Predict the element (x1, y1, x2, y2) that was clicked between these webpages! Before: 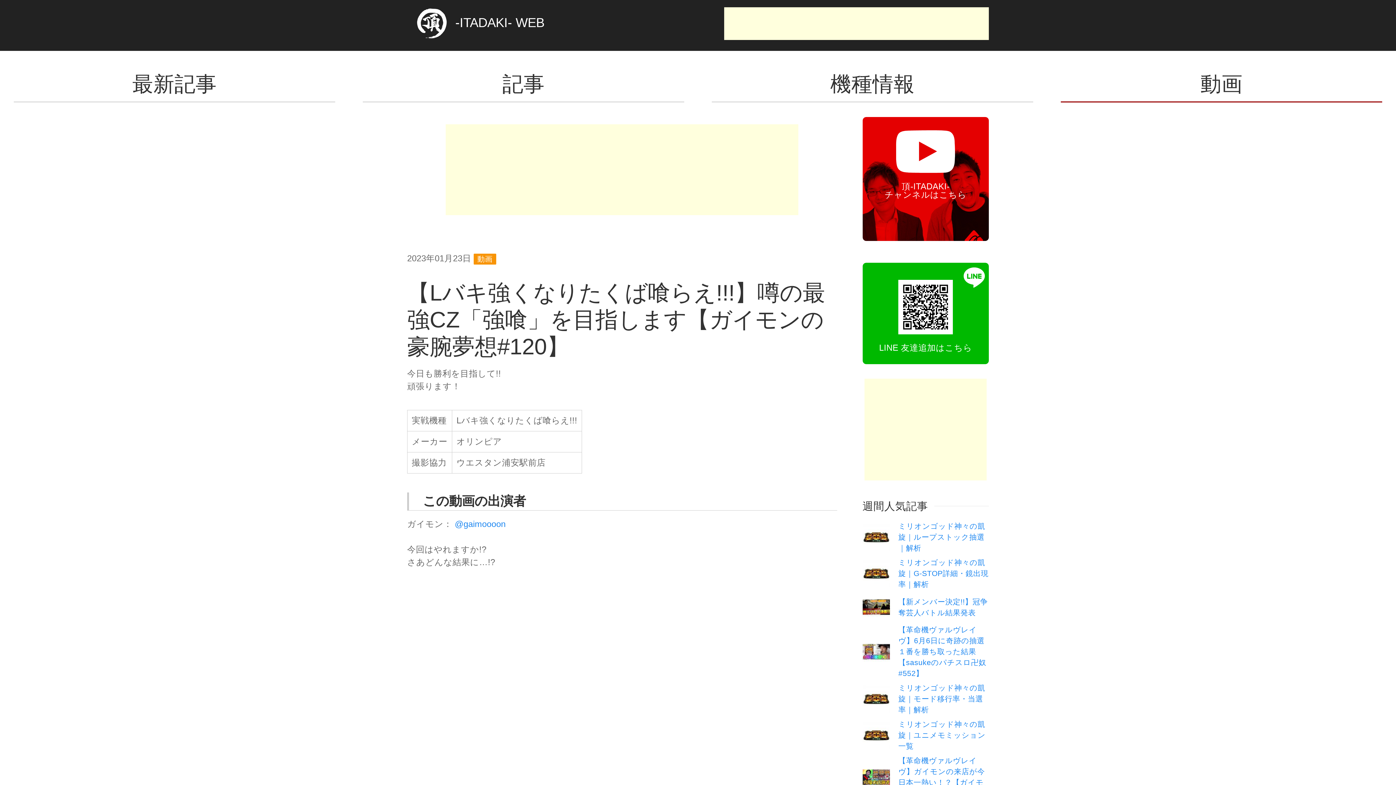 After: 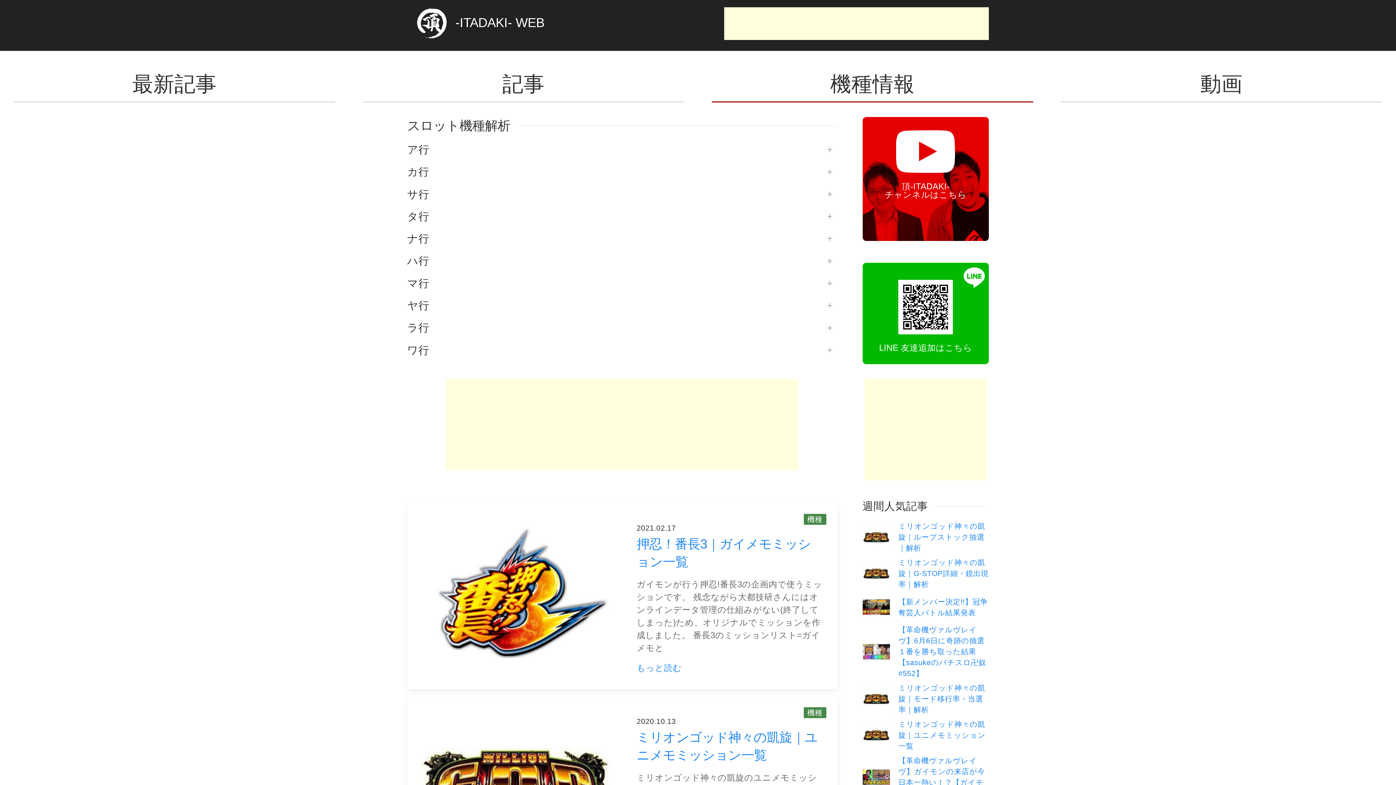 Action: bbox: (712, 65, 1033, 102) label: 機種情報